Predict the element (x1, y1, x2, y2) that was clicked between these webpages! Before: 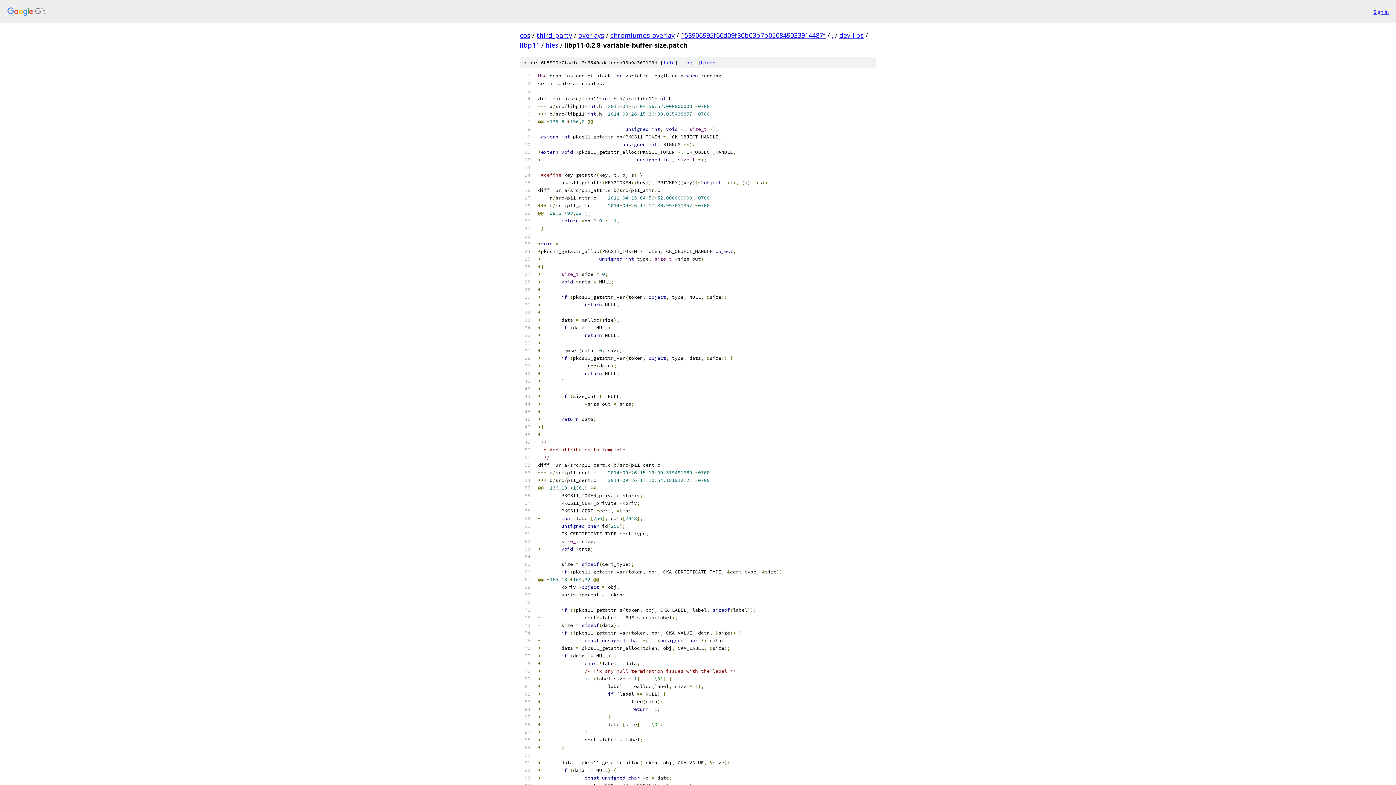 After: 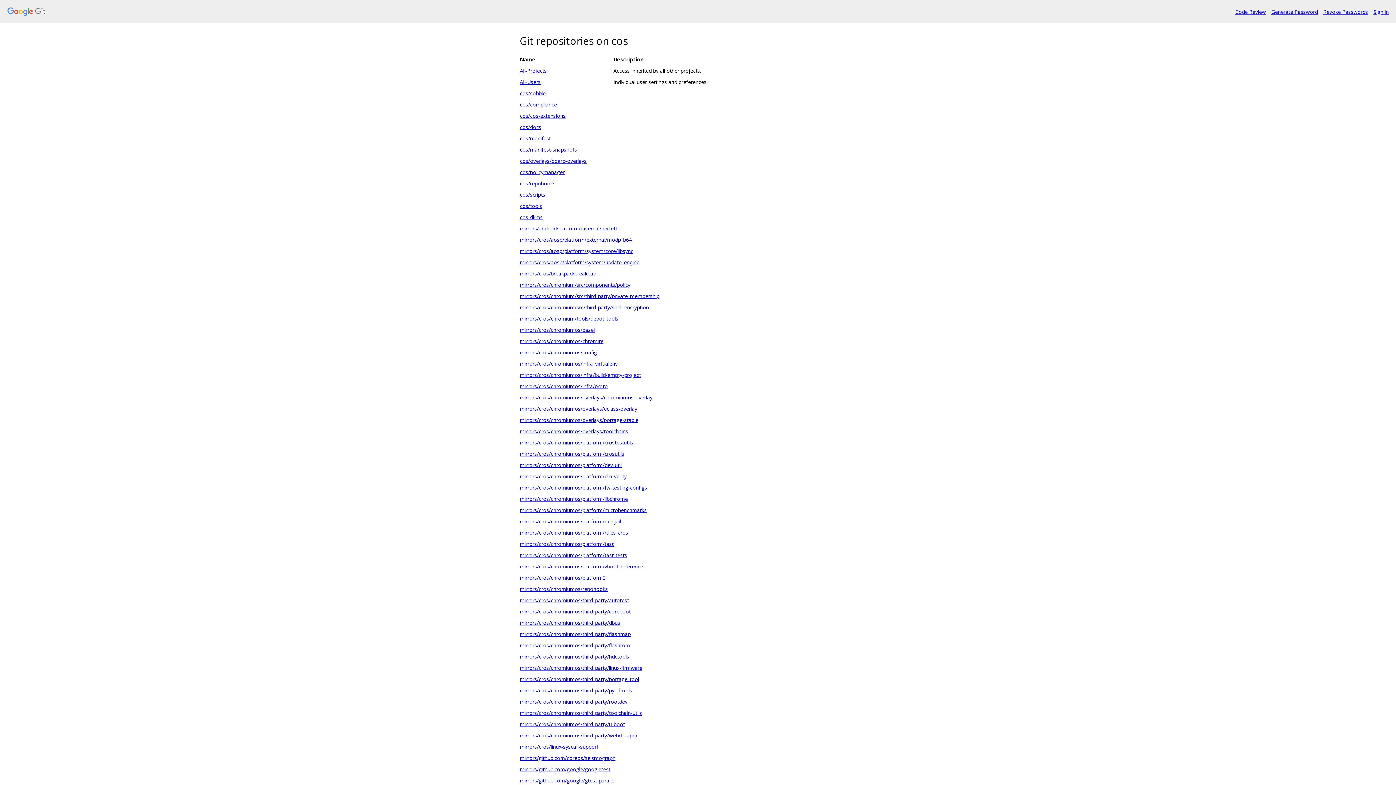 Action: bbox: (7, 7, 1368, 16)